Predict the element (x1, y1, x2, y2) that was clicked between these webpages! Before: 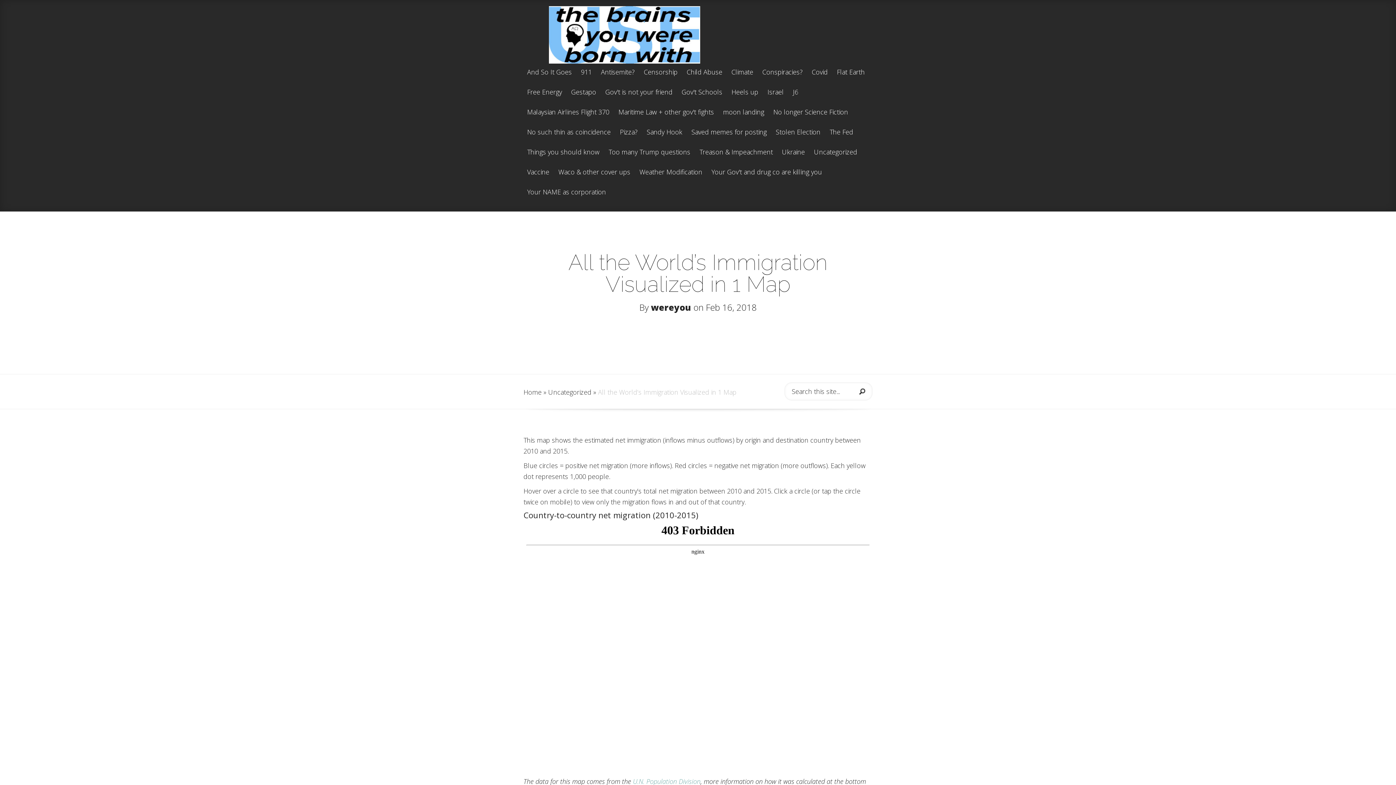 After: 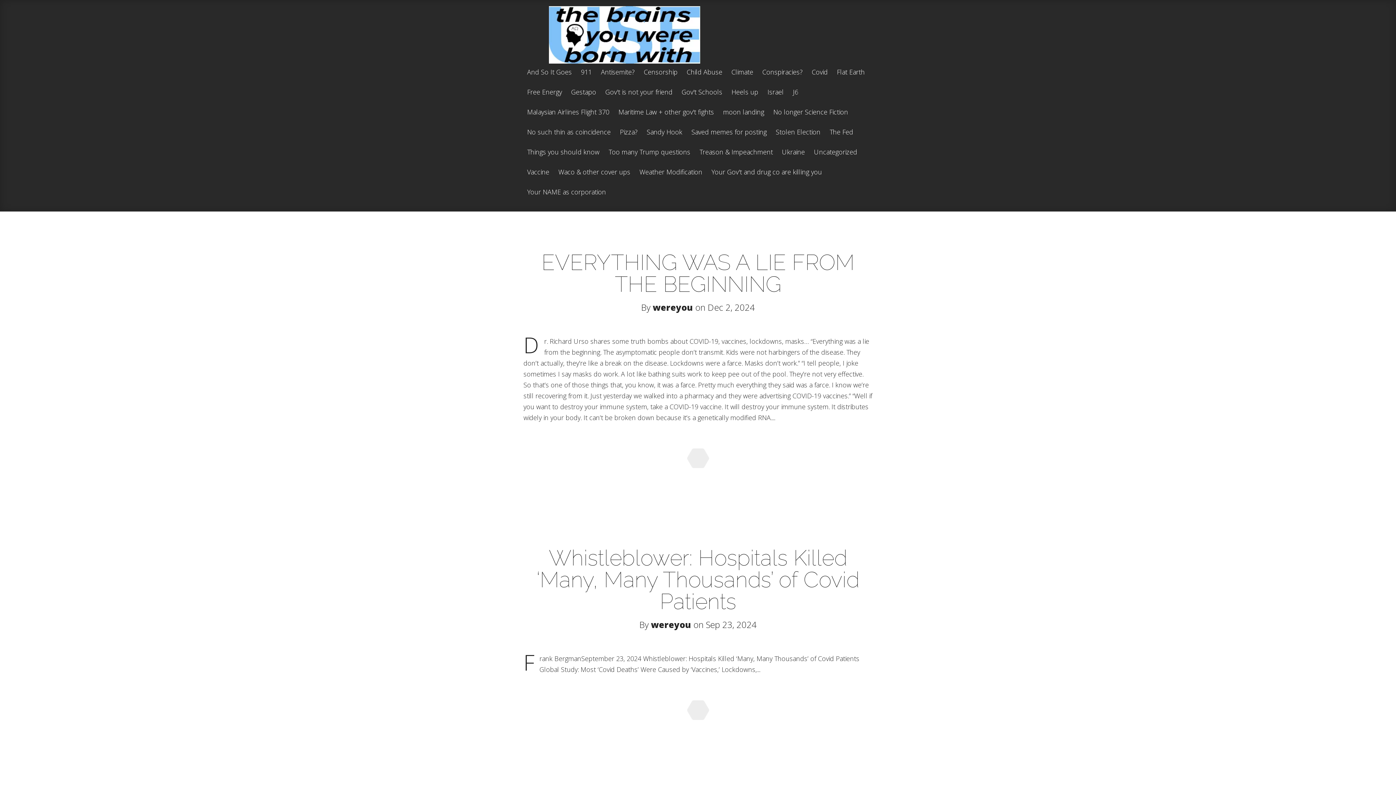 Action: bbox: (523, 168, 553, 188) label: Vaccine